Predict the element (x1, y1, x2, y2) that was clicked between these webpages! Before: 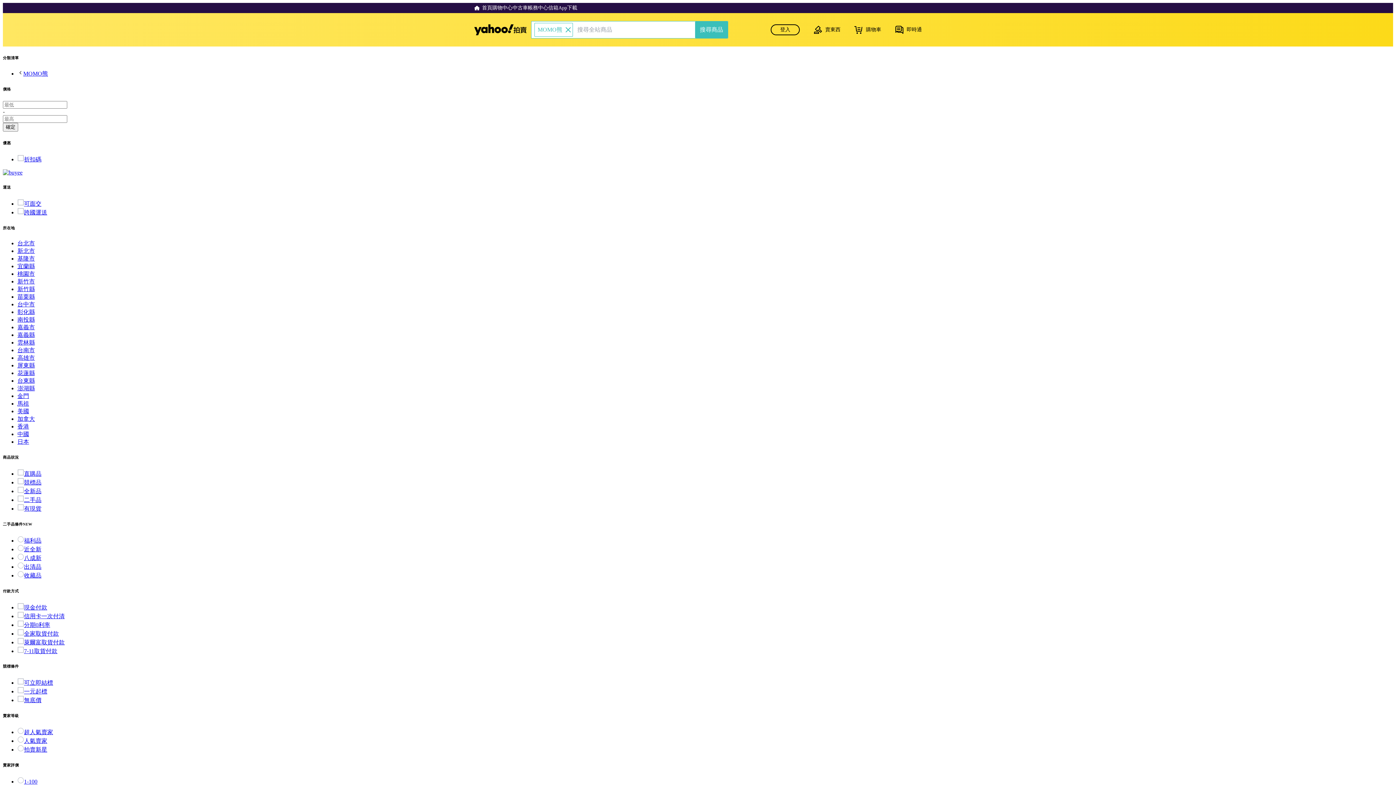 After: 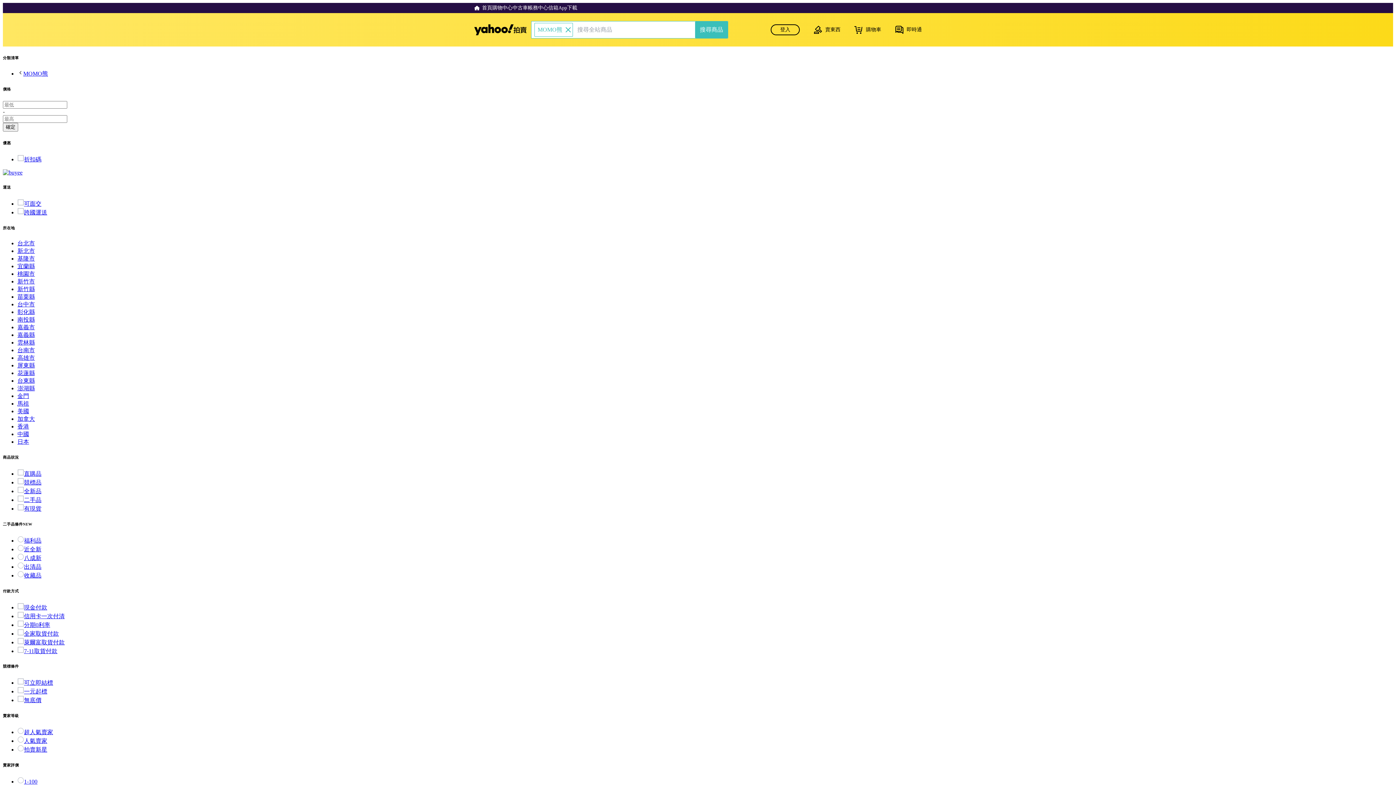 Action: bbox: (17, 354, 34, 360) label: 高雄市